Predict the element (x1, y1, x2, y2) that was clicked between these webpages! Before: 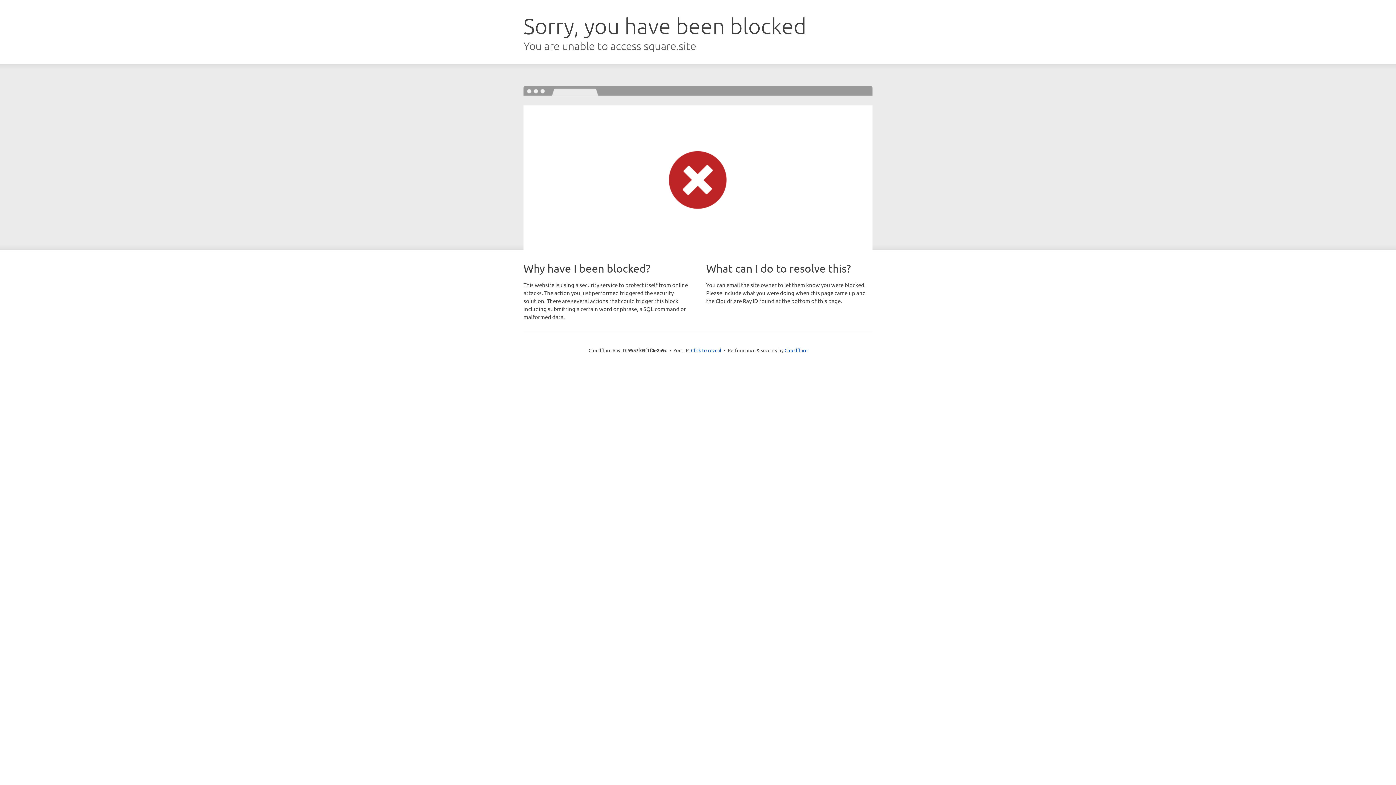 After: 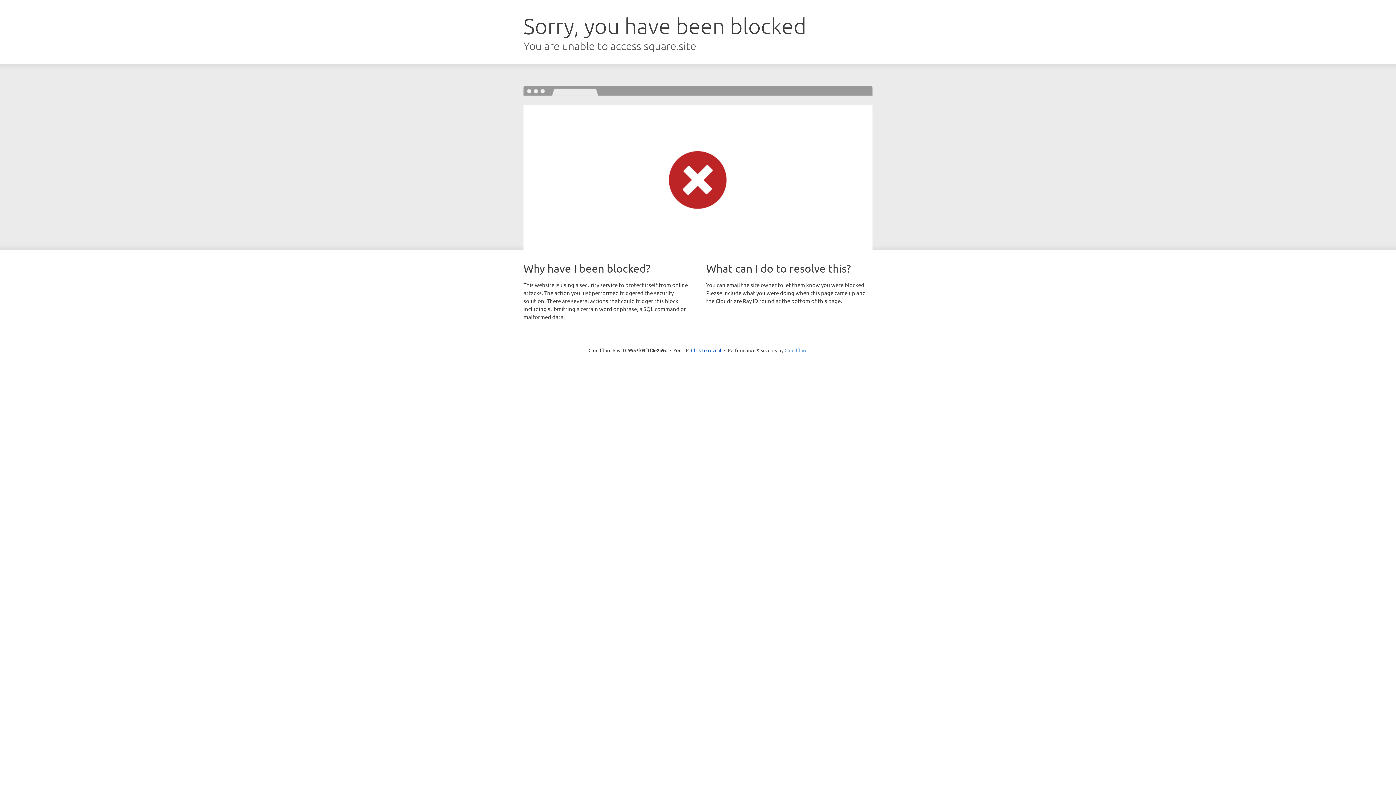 Action: label: Cloudflare bbox: (784, 347, 807, 353)